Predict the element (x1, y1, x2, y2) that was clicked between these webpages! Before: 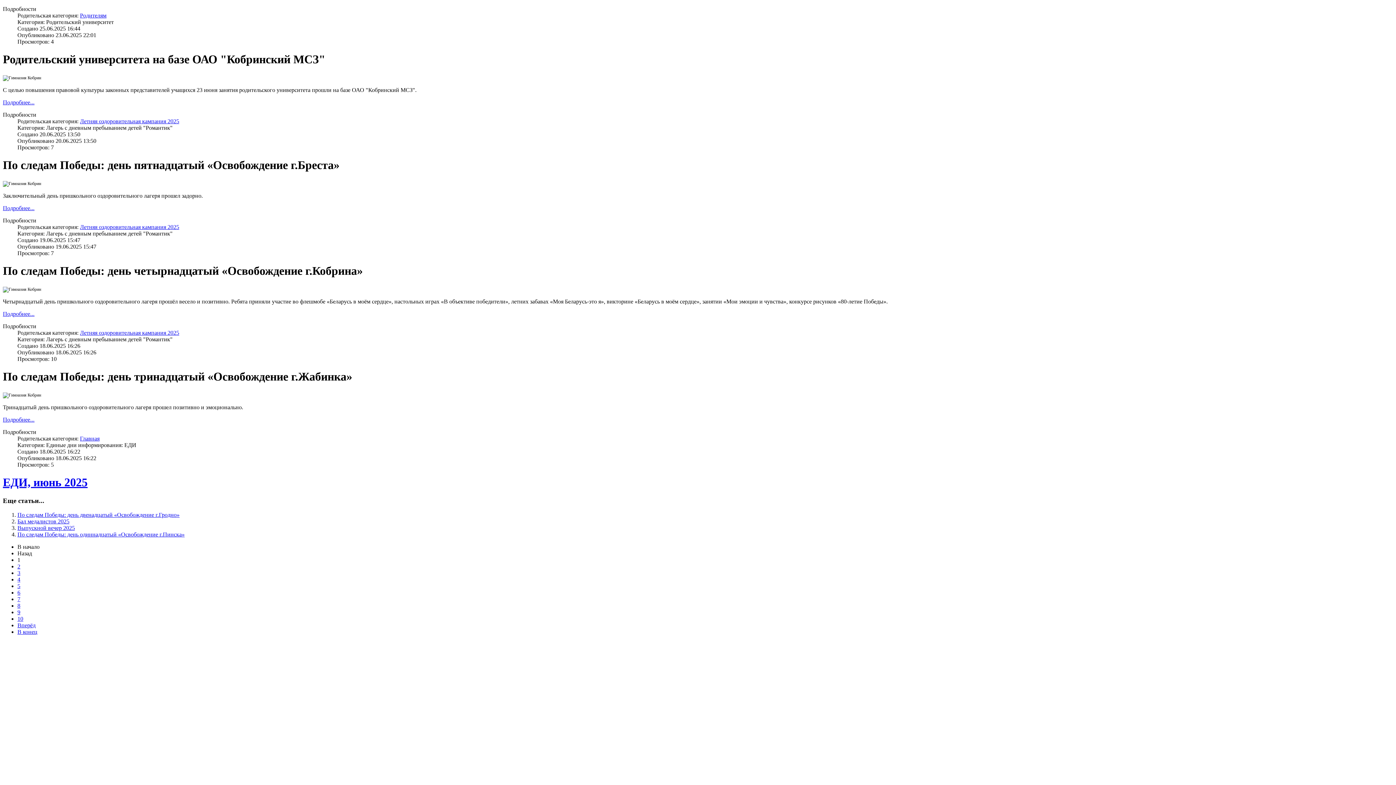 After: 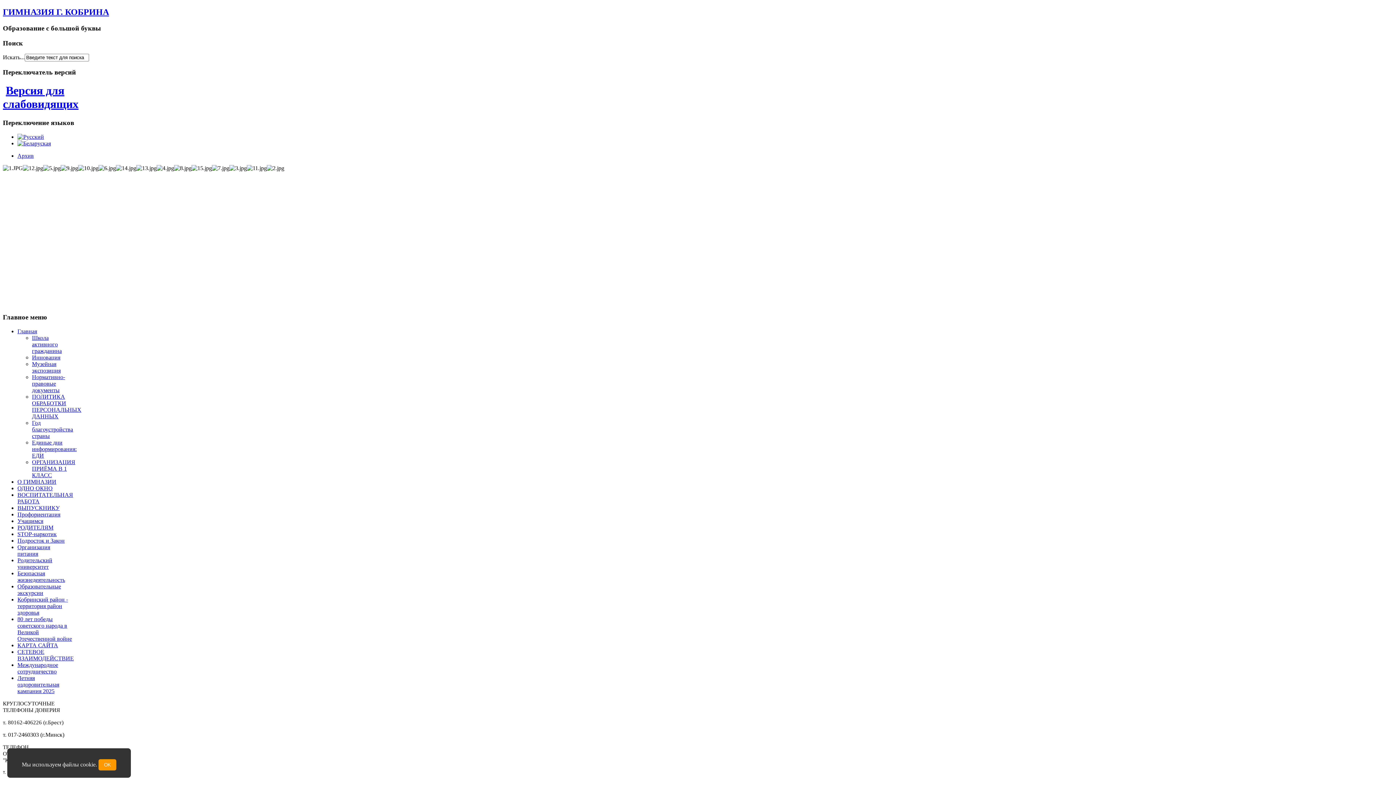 Action: label: 9 bbox: (17, 609, 20, 615)